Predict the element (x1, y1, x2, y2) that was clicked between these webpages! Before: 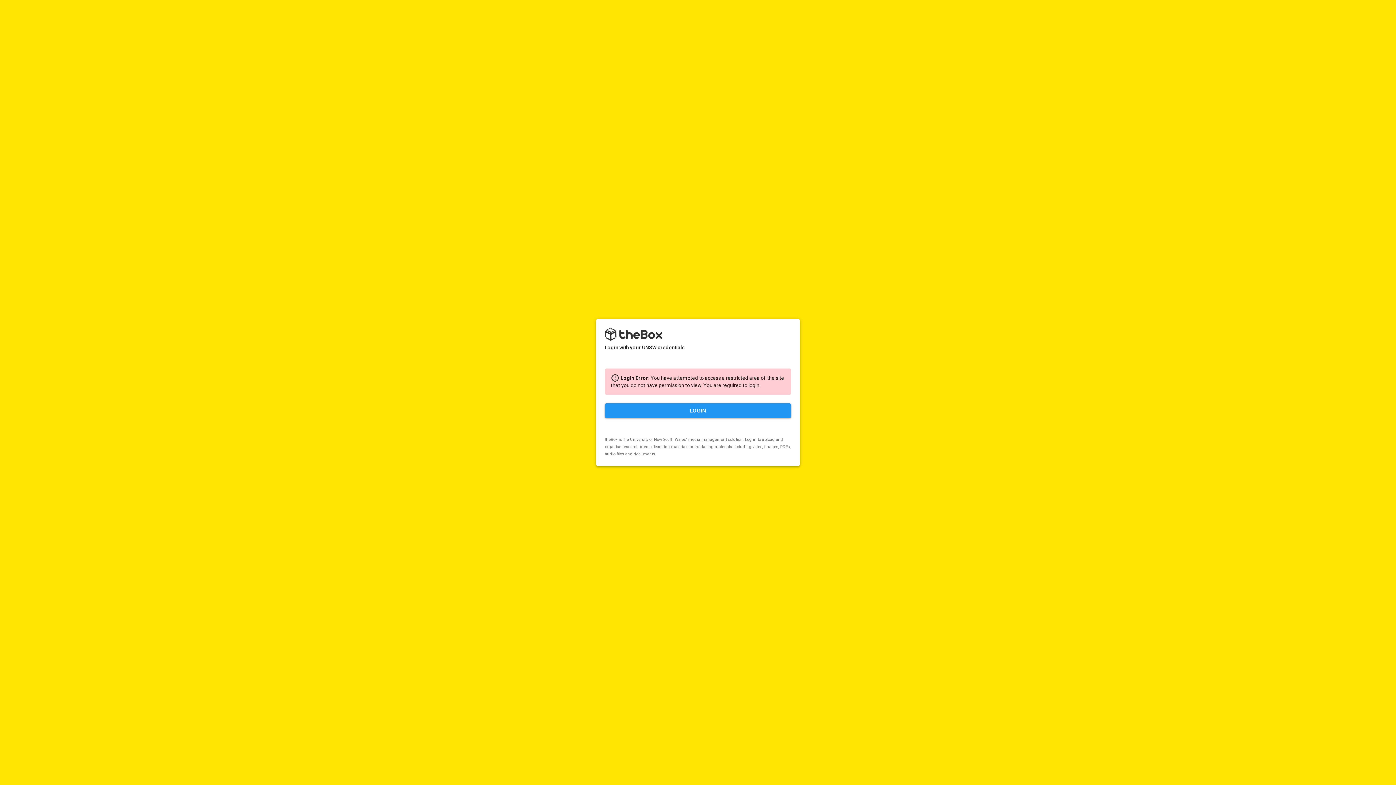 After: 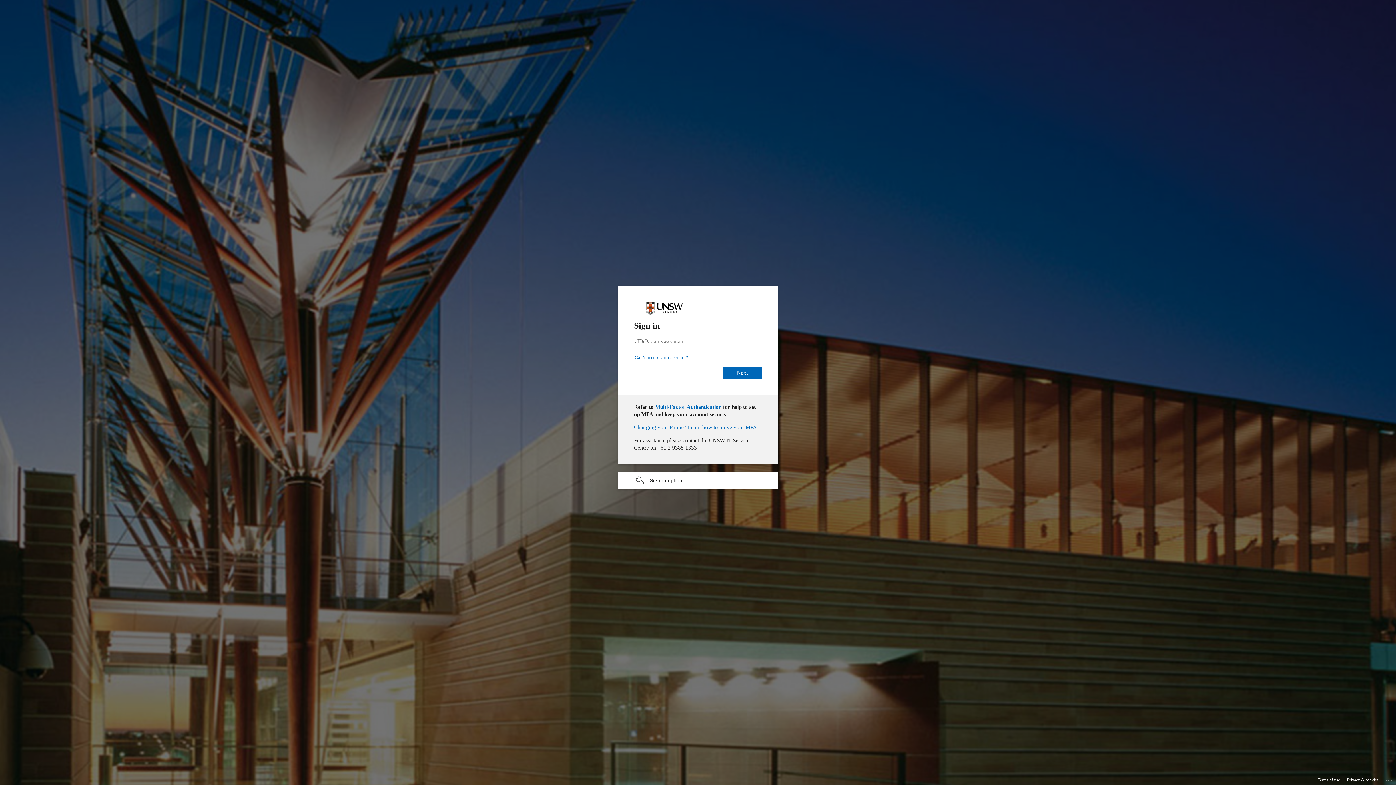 Action: bbox: (605, 403, 791, 418) label: LOGIN